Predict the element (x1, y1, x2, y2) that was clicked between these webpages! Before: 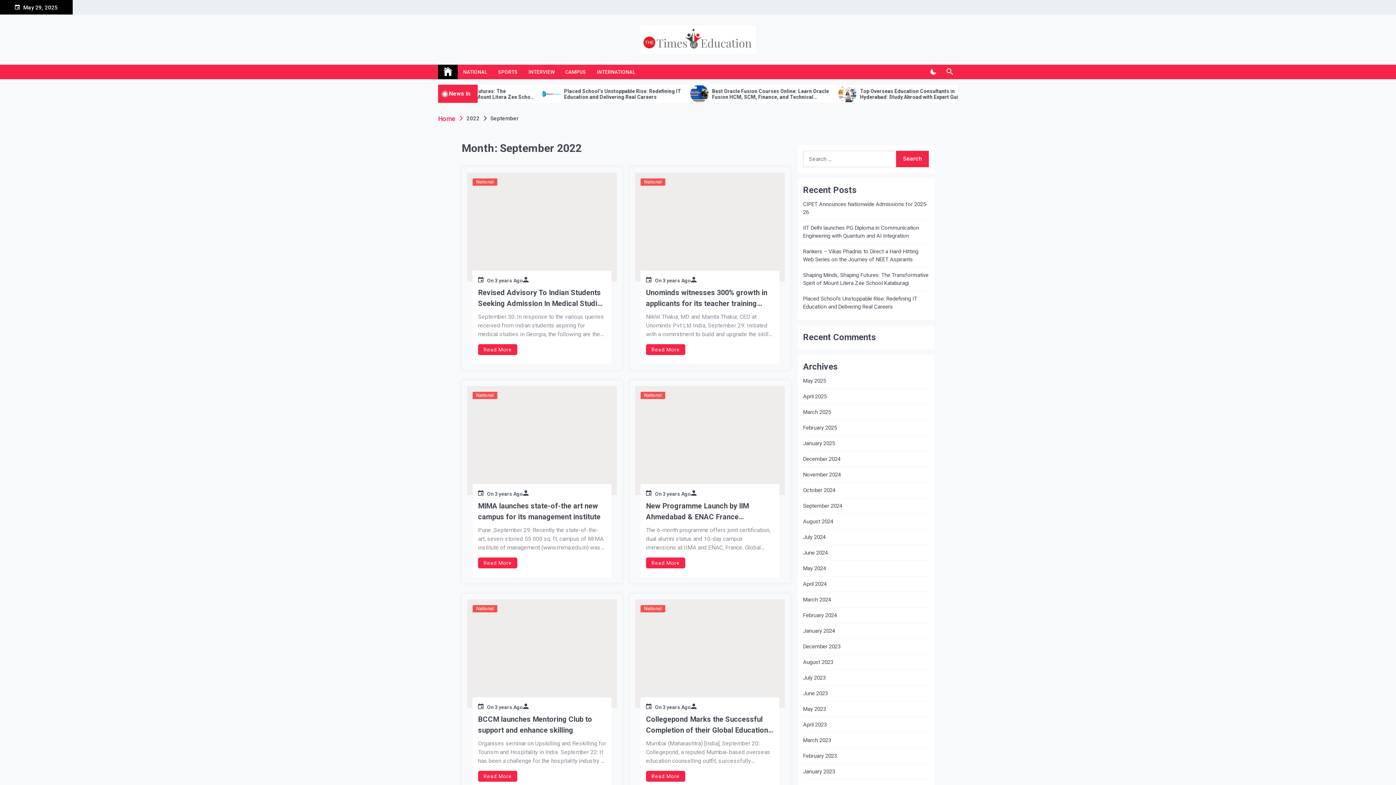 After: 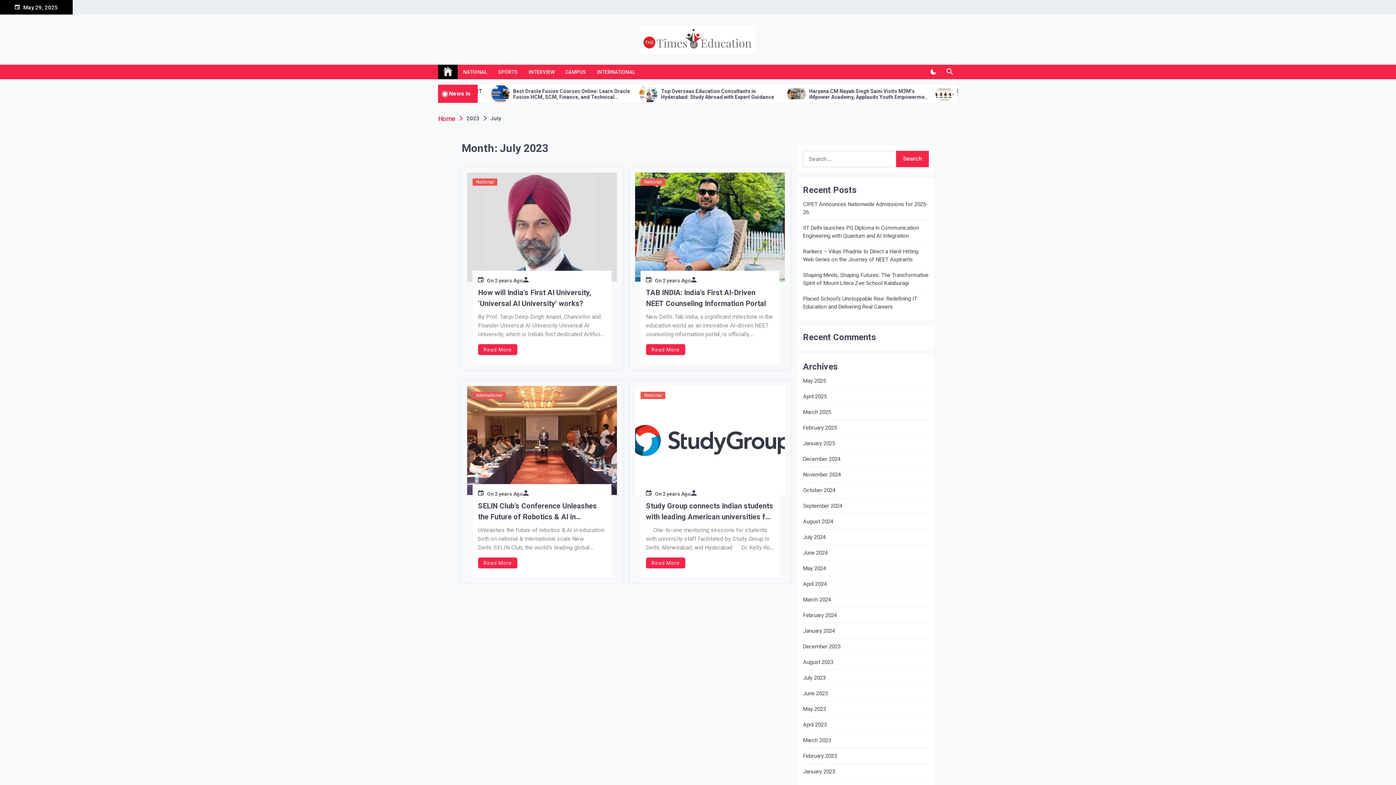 Action: bbox: (803, 674, 825, 682) label: July 2023